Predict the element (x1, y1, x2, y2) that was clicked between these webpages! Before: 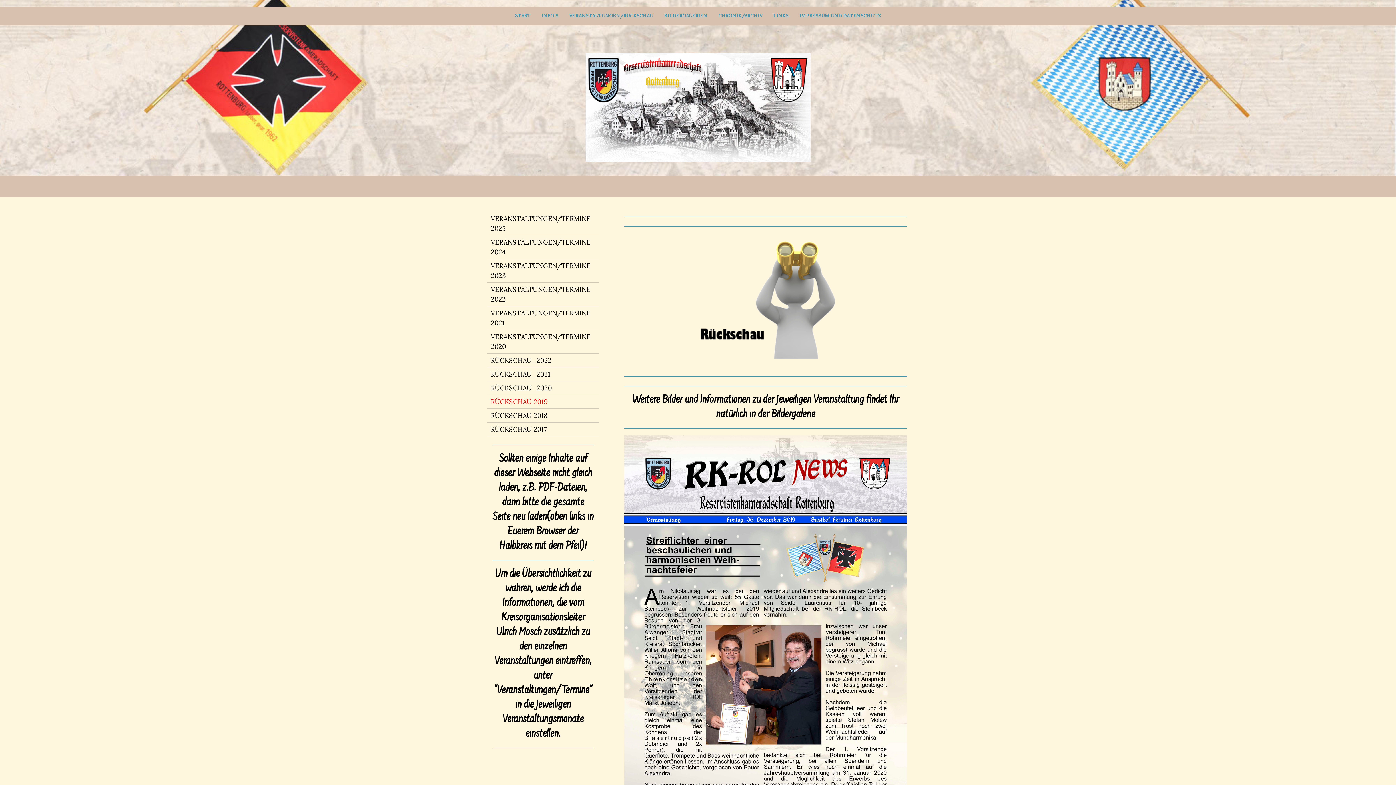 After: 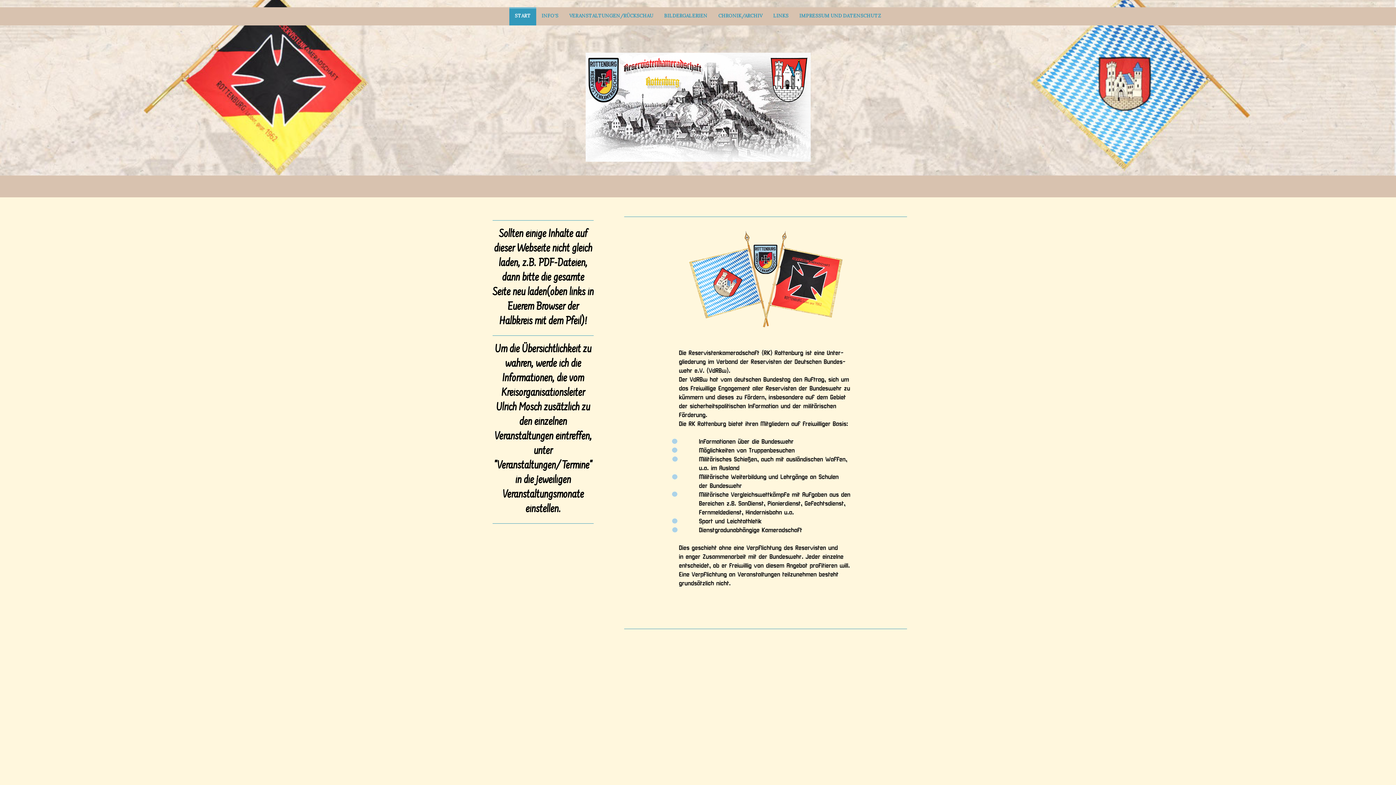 Action: bbox: (585, 53, 810, 60)